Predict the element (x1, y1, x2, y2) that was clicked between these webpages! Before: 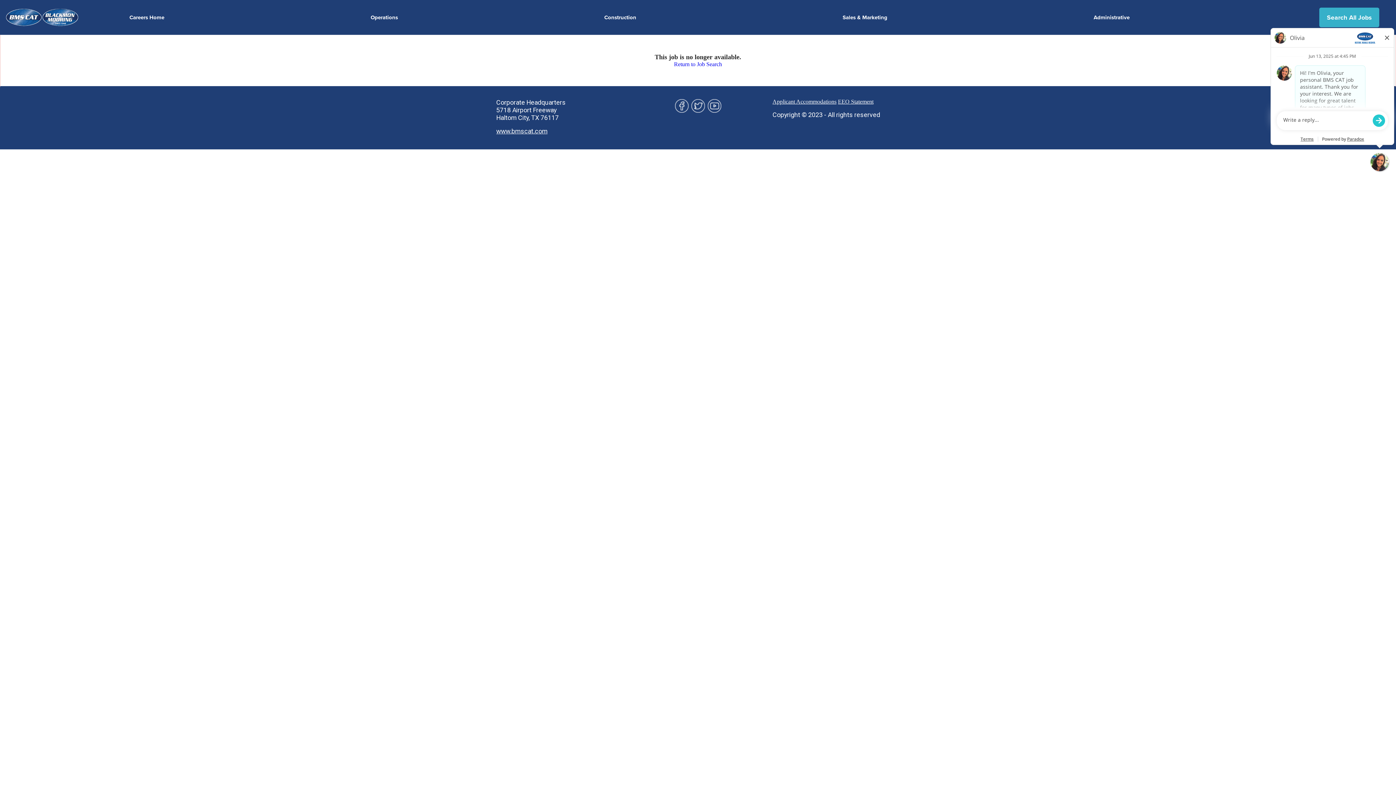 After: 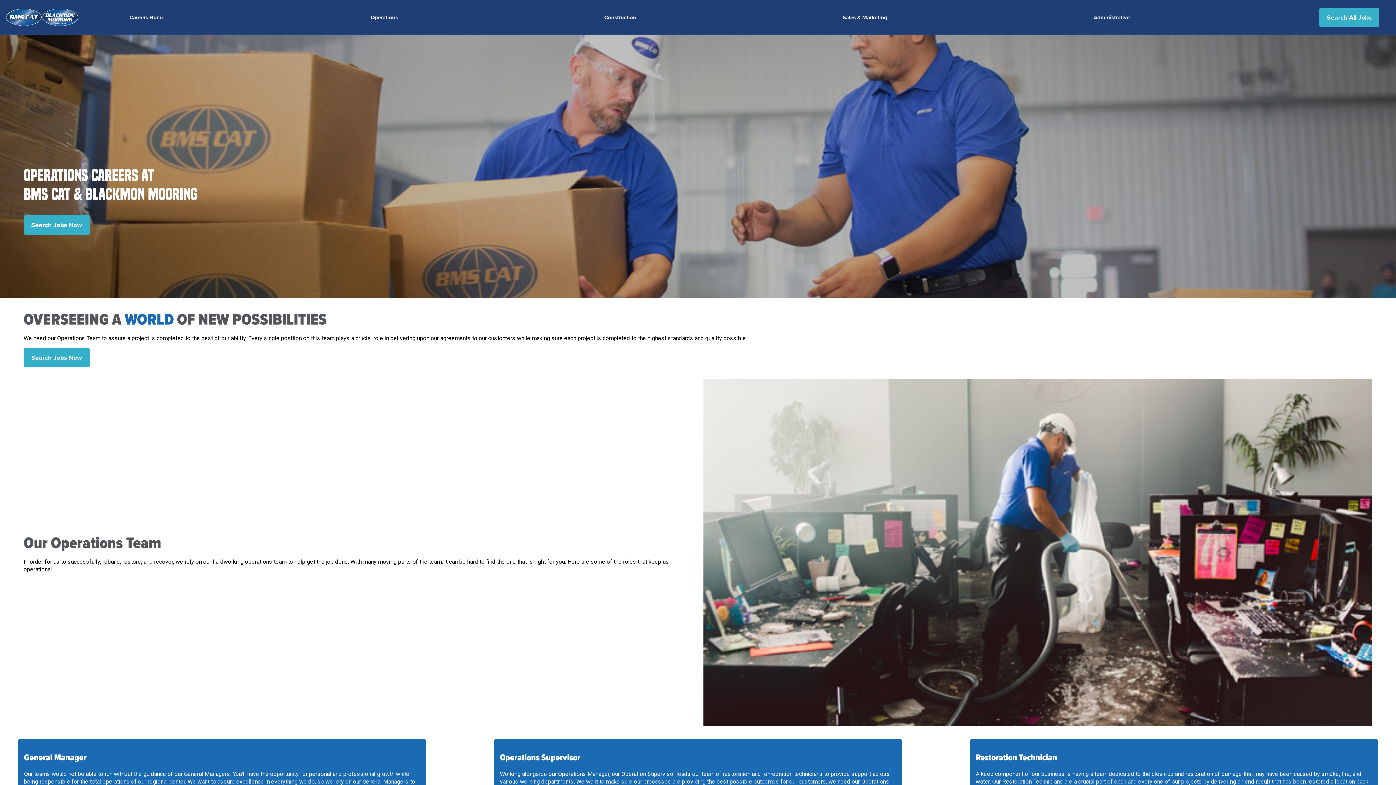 Action: label: Operations bbox: (354, 14, 414, 20)